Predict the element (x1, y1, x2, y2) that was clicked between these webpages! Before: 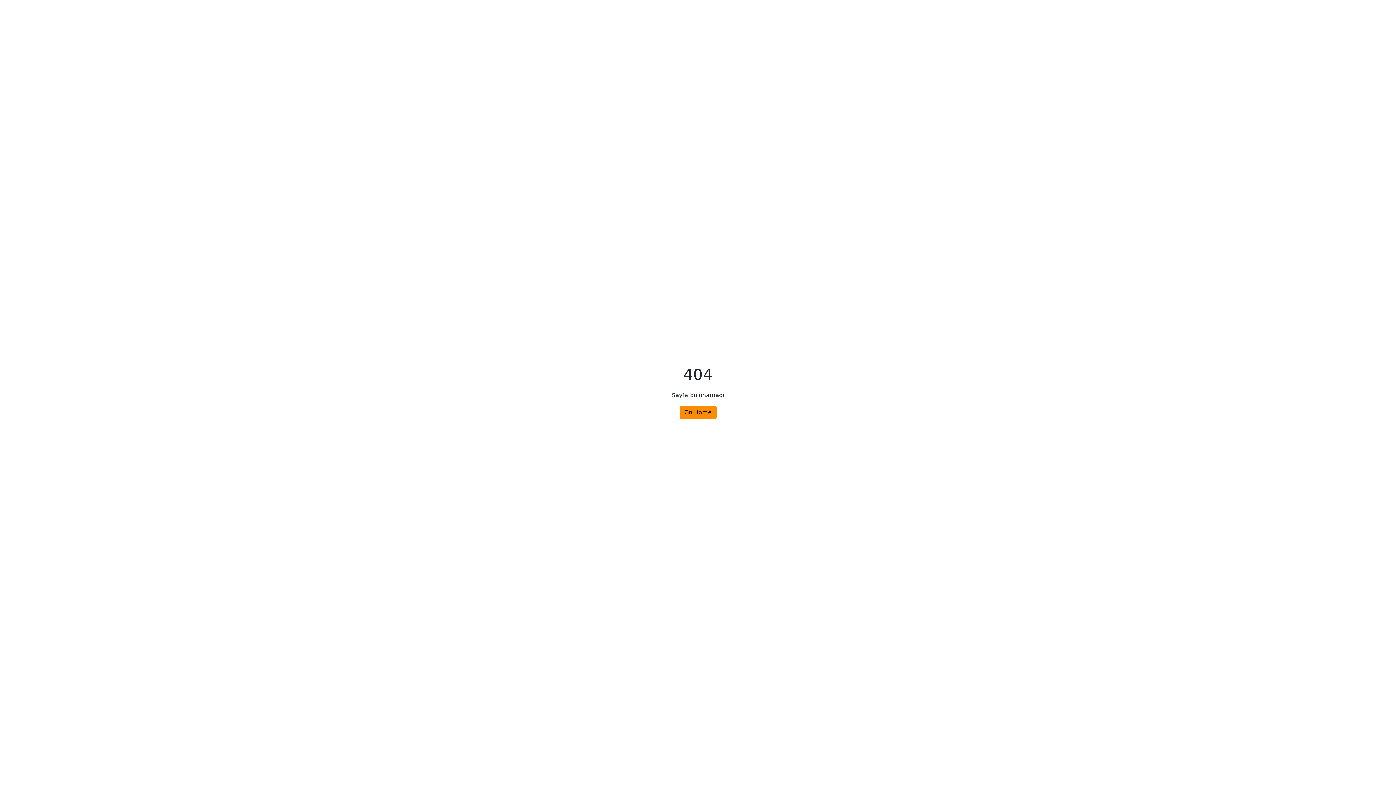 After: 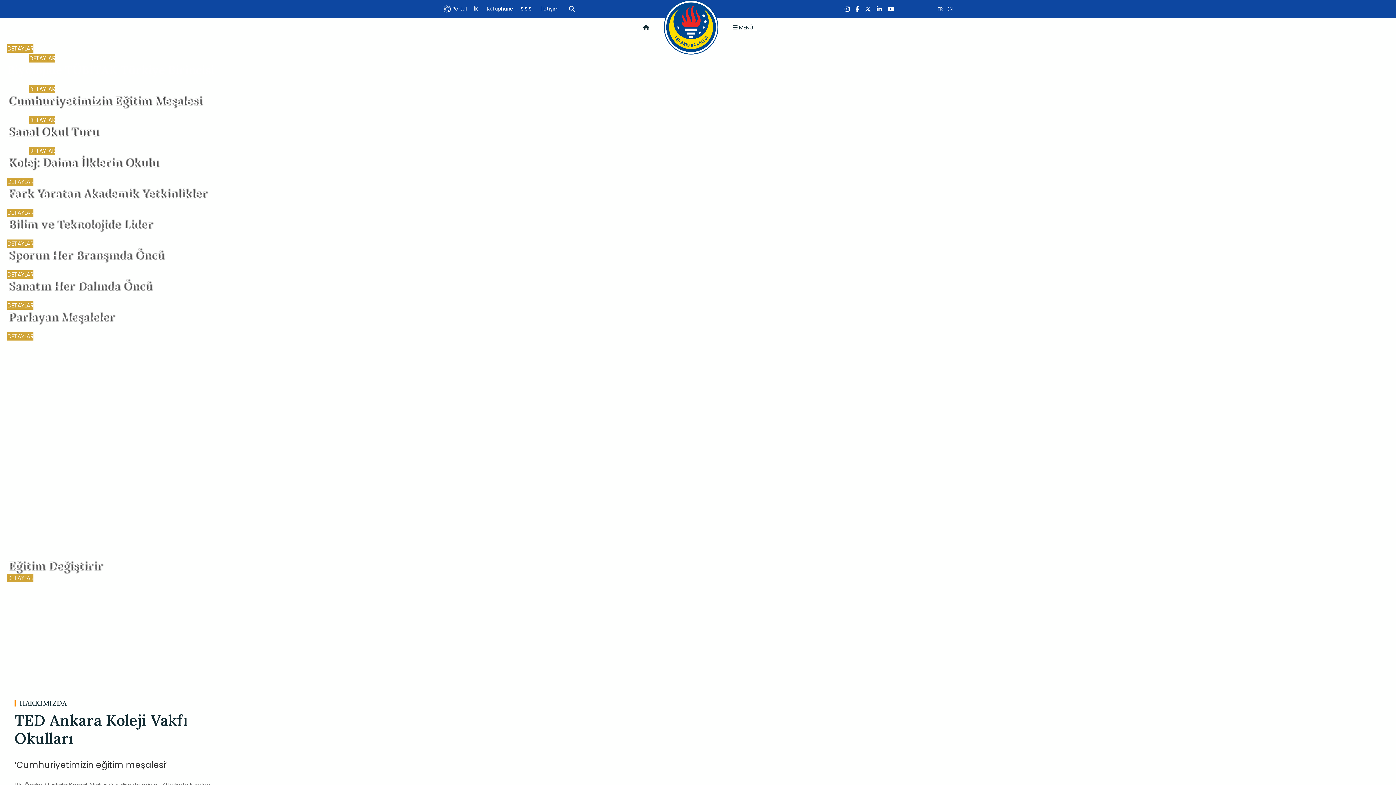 Action: label: Go Home bbox: (679, 405, 716, 419)